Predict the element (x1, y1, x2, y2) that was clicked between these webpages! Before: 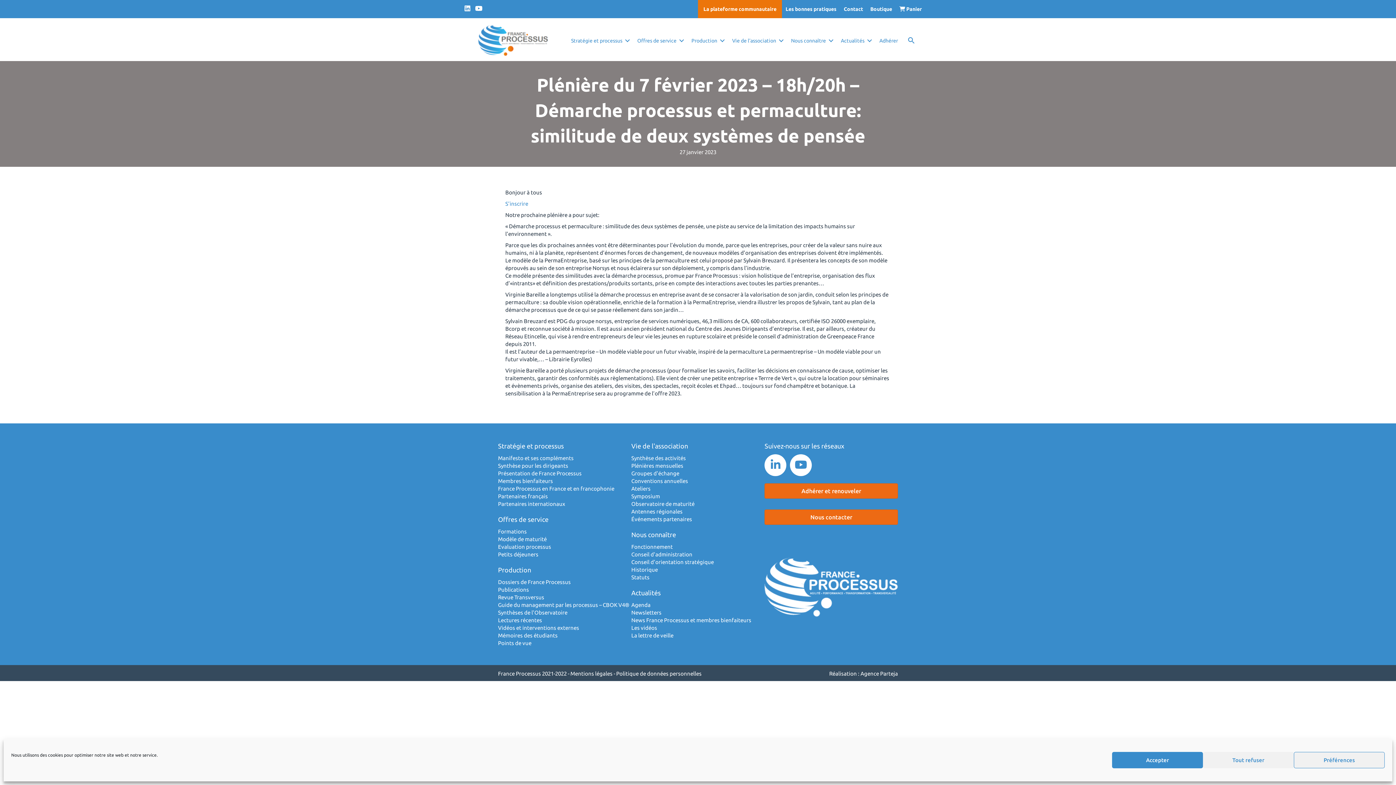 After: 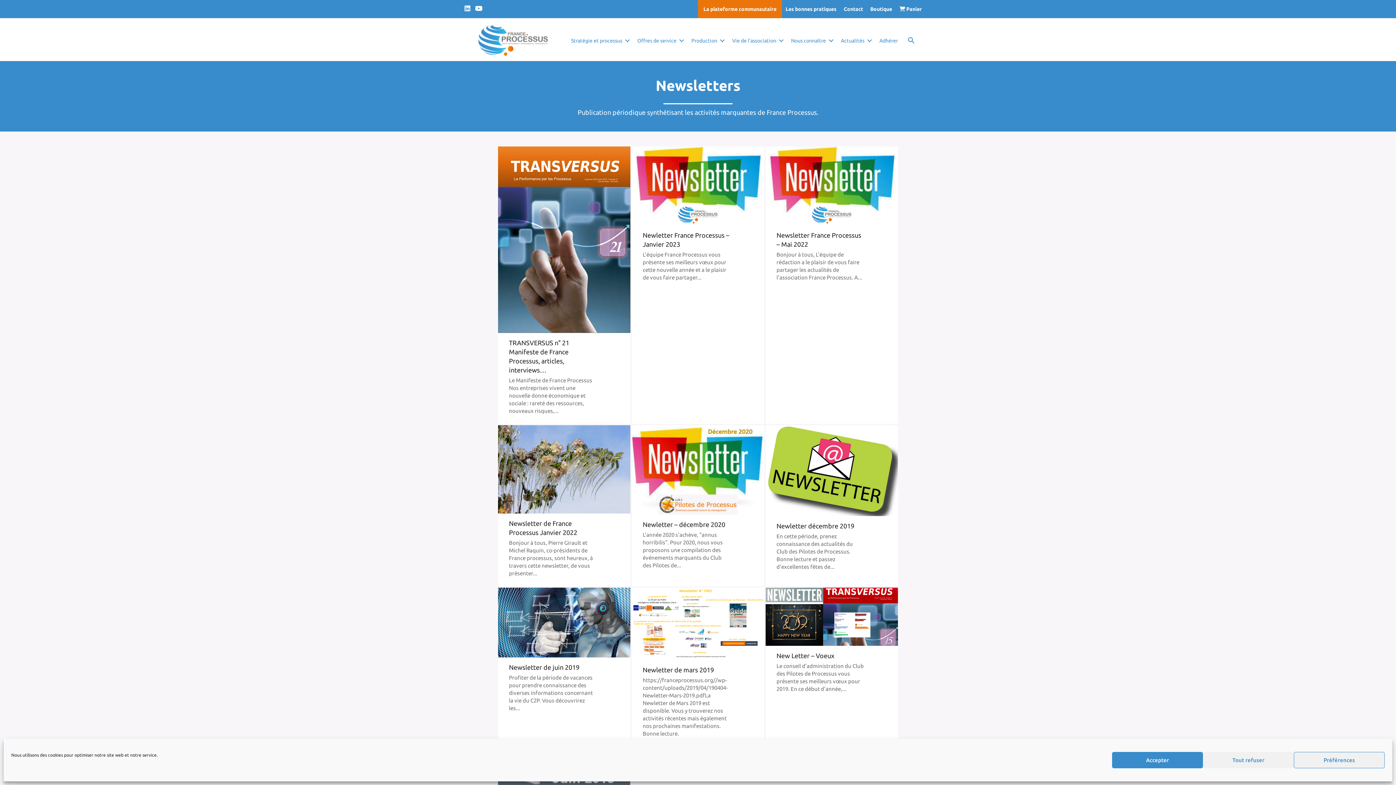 Action: label: Newsletters bbox: (631, 609, 661, 616)